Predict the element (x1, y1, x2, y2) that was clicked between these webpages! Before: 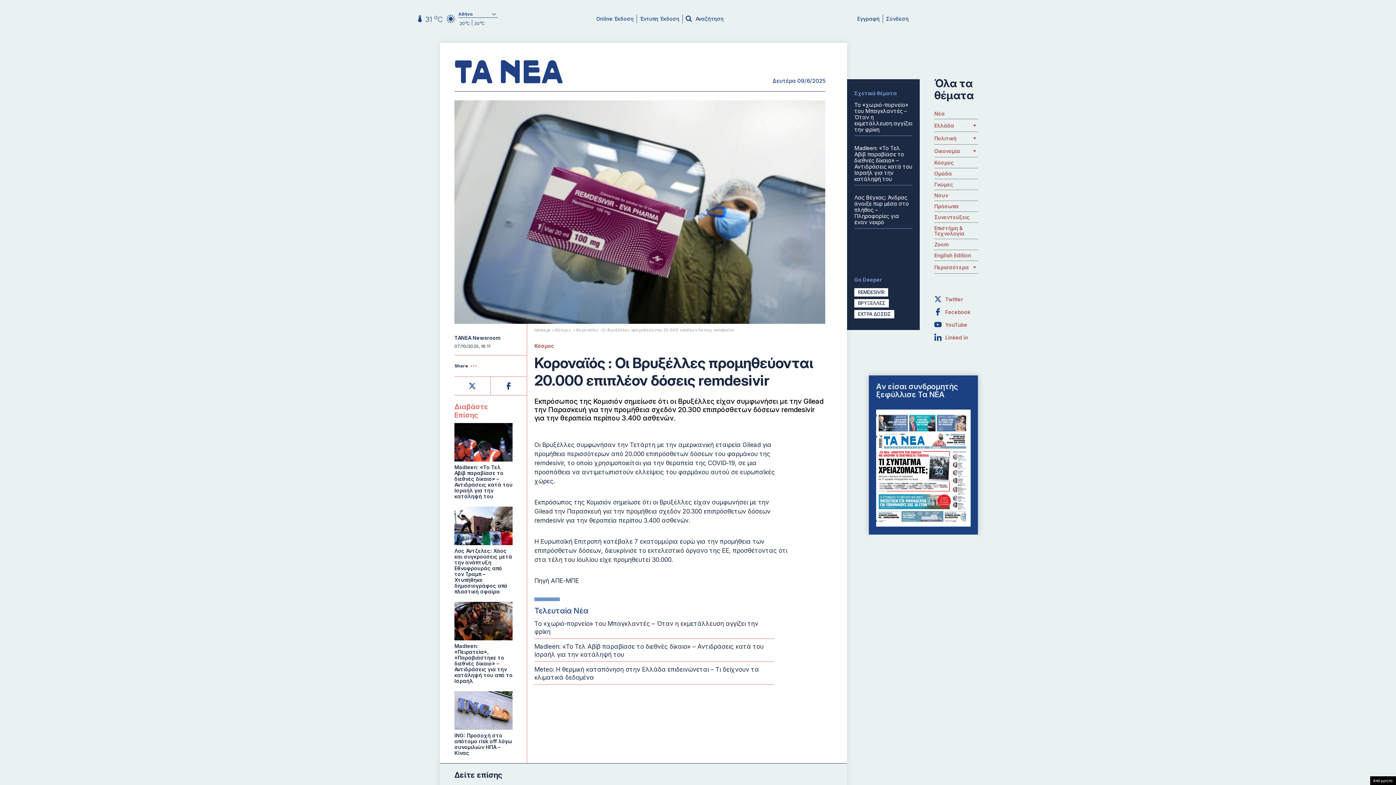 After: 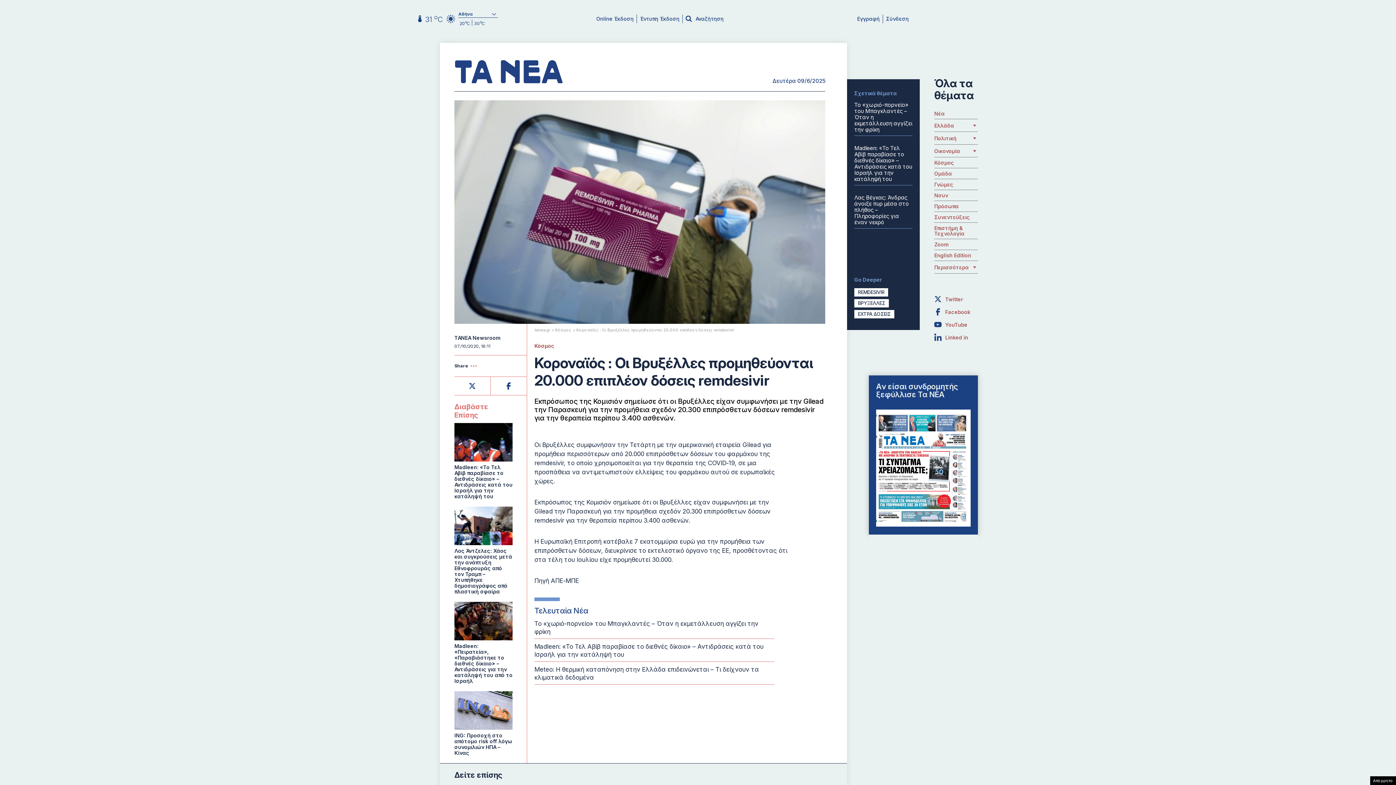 Action: bbox: (468, 382, 476, 389)